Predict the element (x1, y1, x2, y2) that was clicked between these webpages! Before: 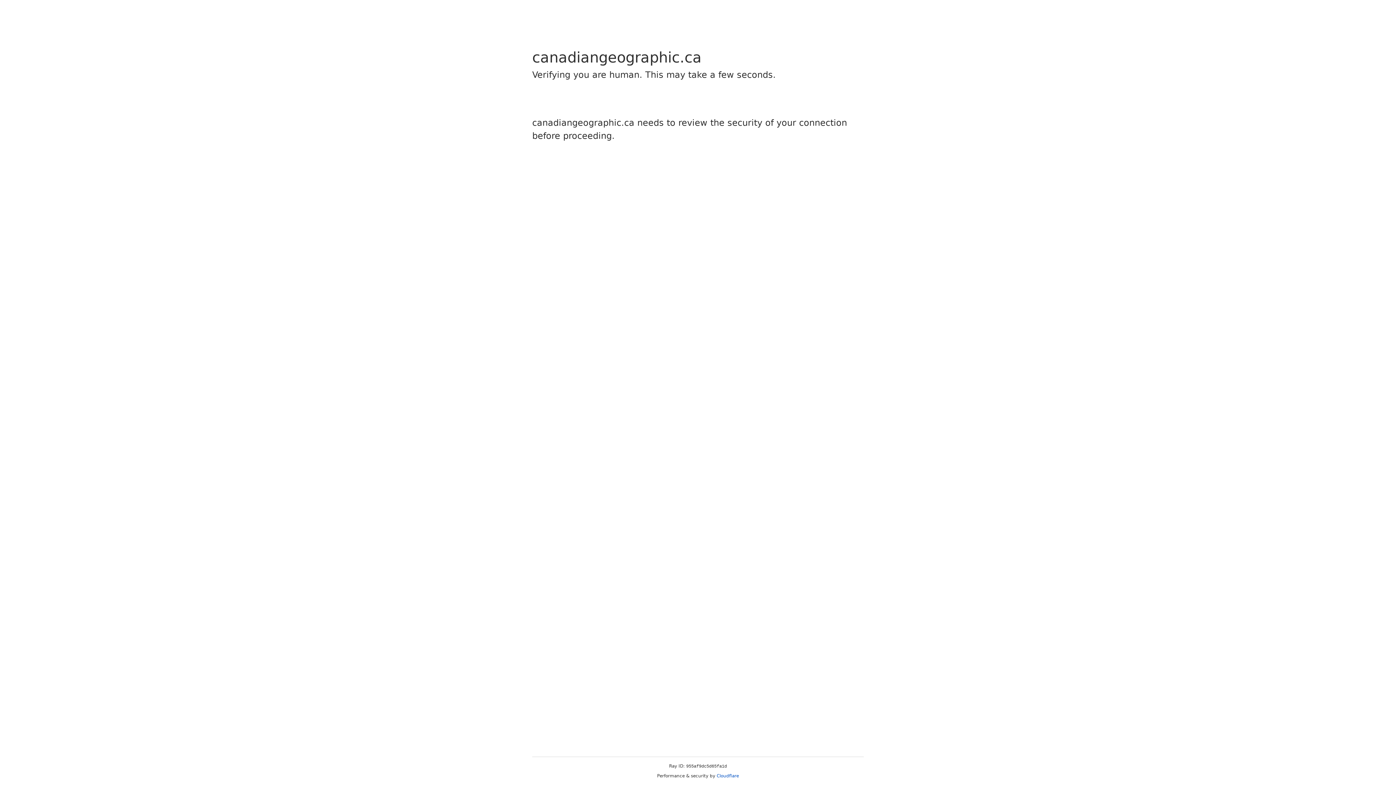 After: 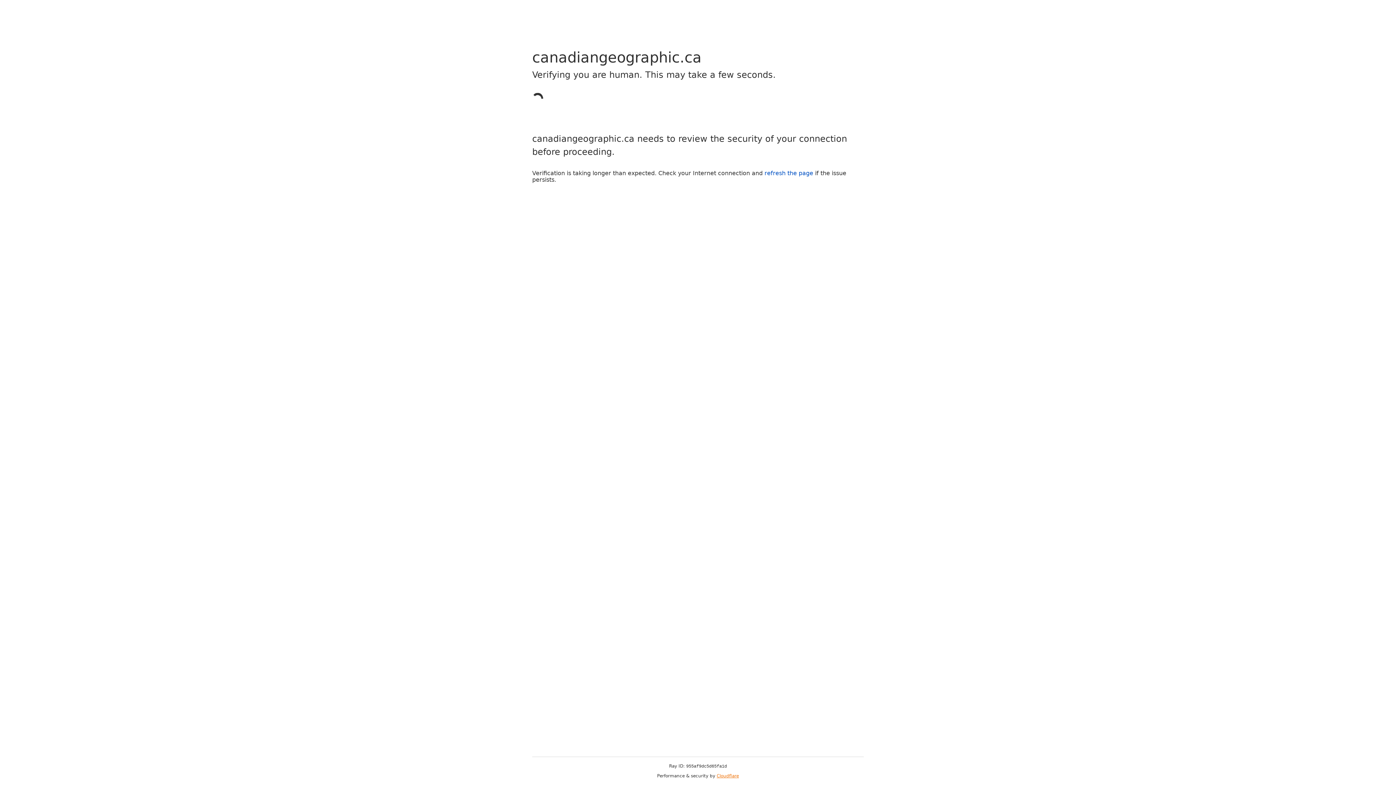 Action: label: Cloudflare bbox: (716, 773, 739, 778)